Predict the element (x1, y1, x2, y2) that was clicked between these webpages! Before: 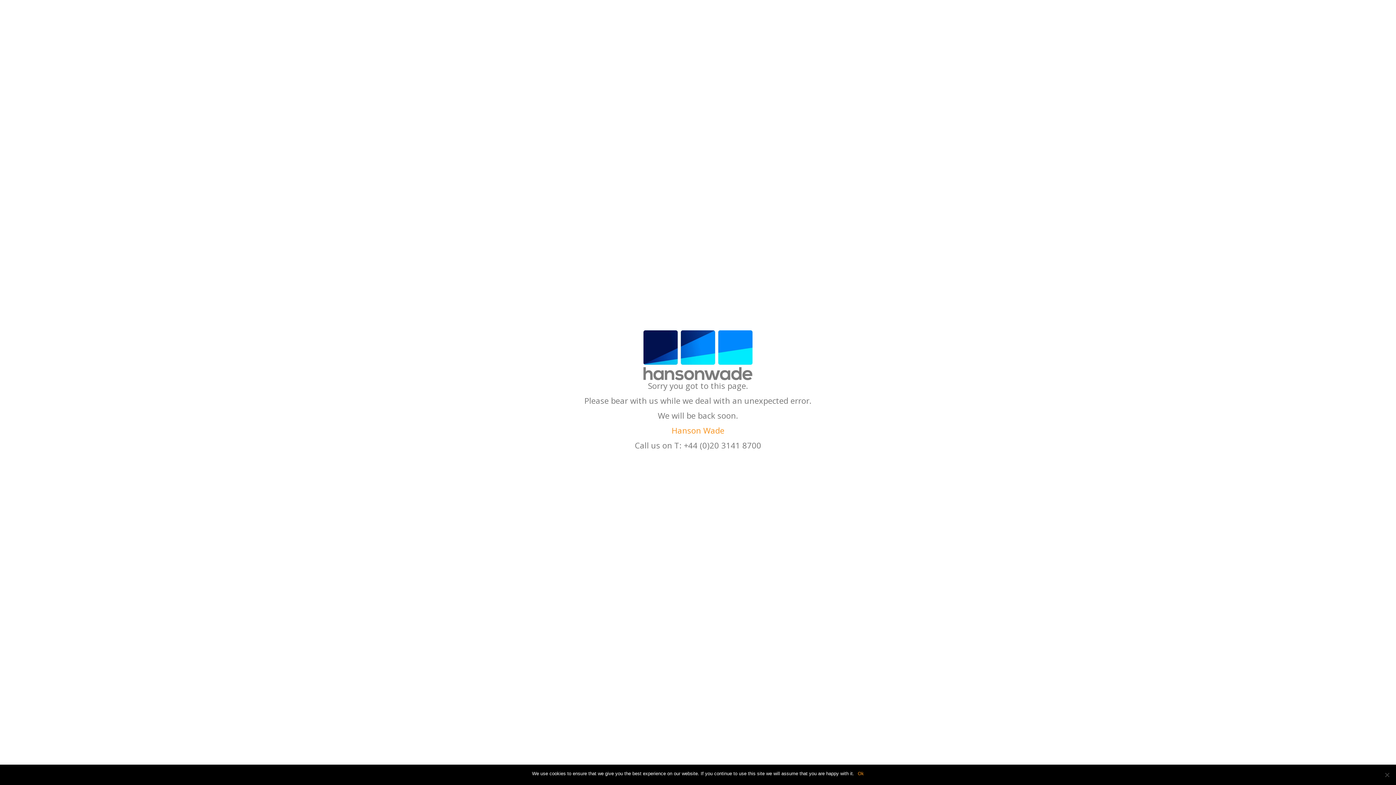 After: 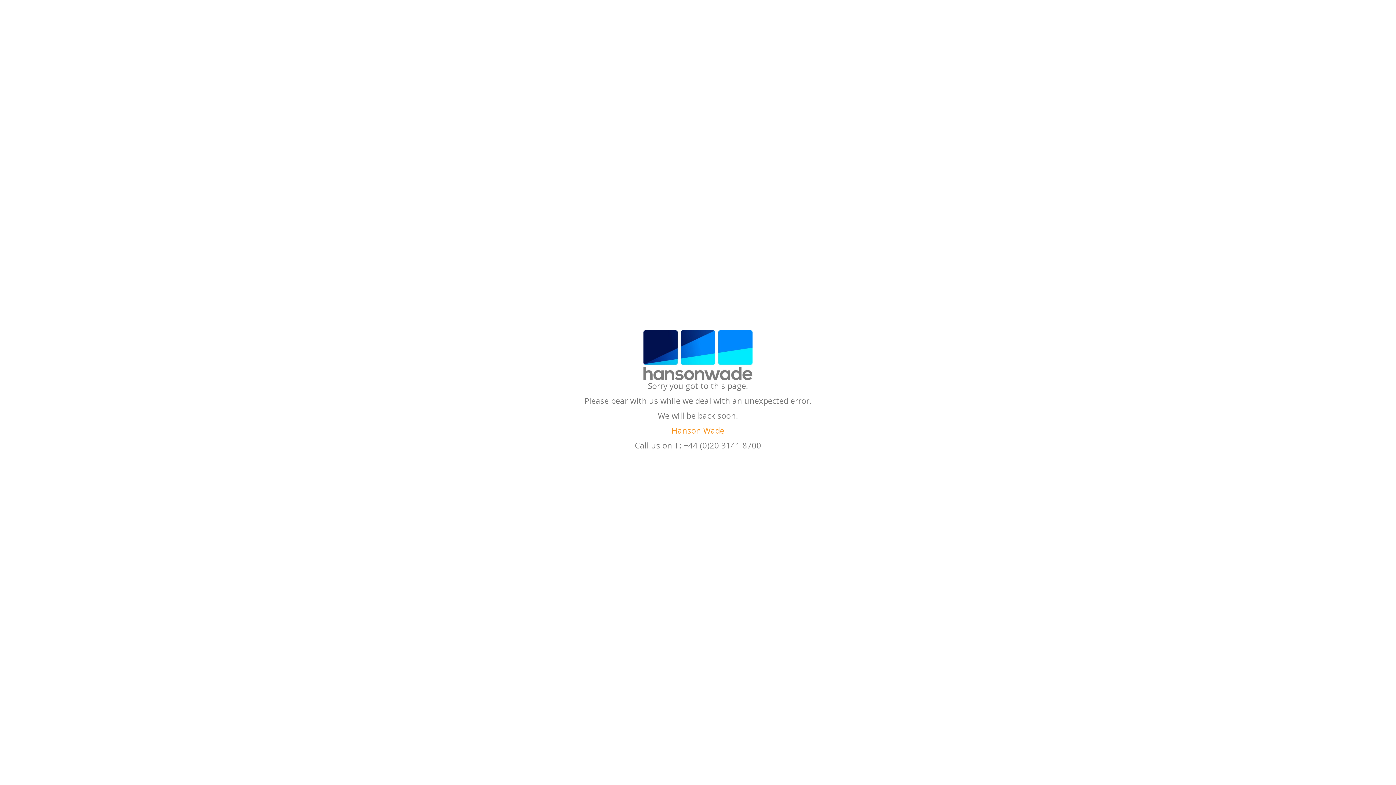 Action: bbox: (858, 770, 864, 777) label: Ok